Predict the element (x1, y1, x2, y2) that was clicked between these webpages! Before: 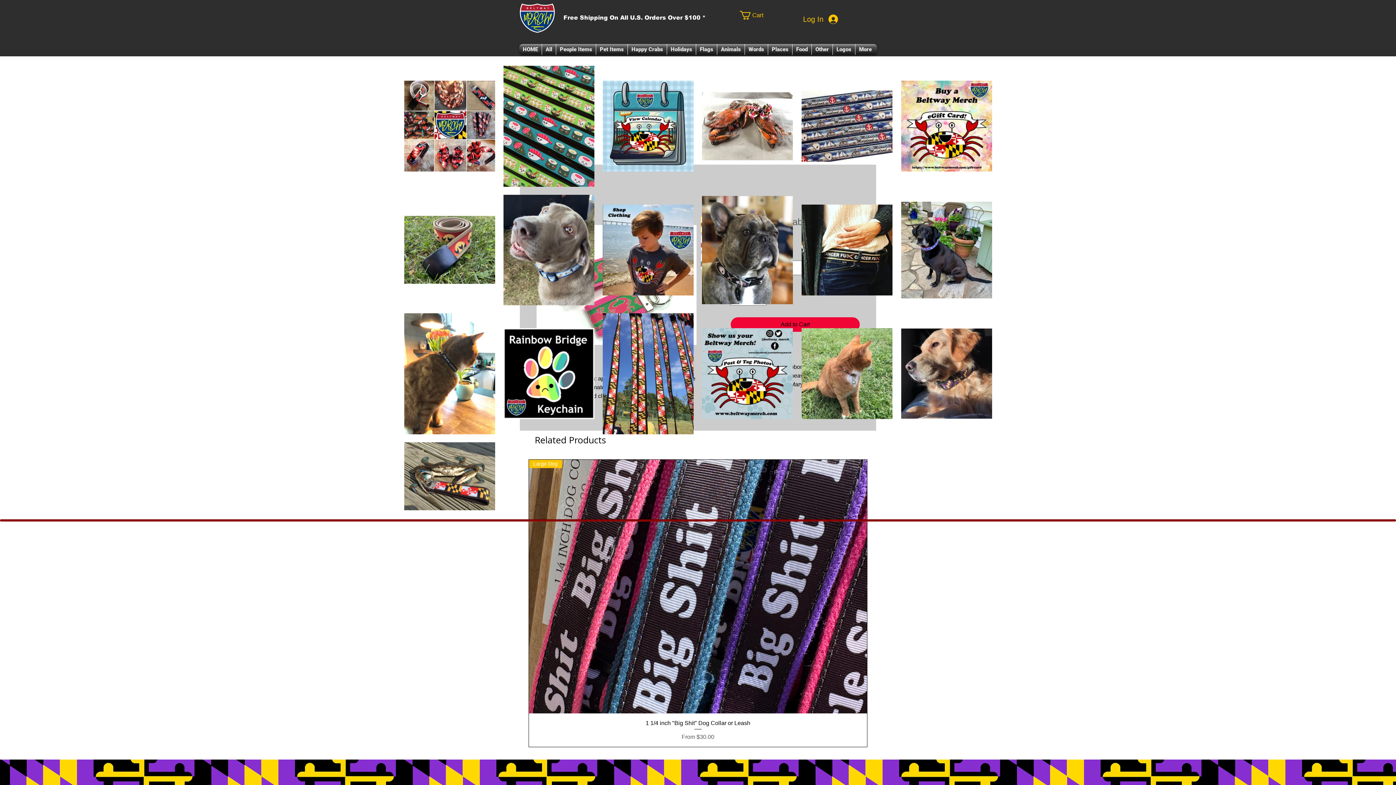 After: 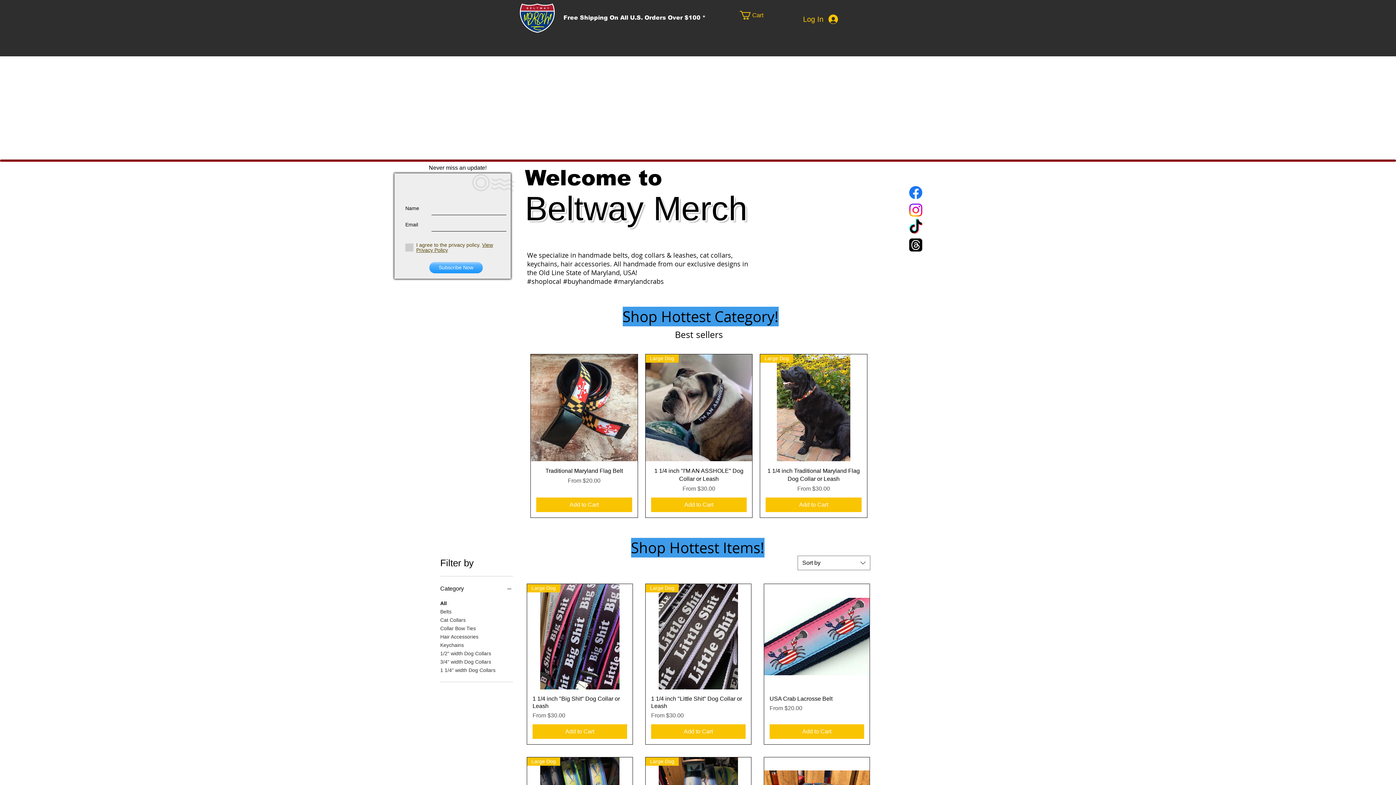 Action: bbox: (520, 3, 554, 32)